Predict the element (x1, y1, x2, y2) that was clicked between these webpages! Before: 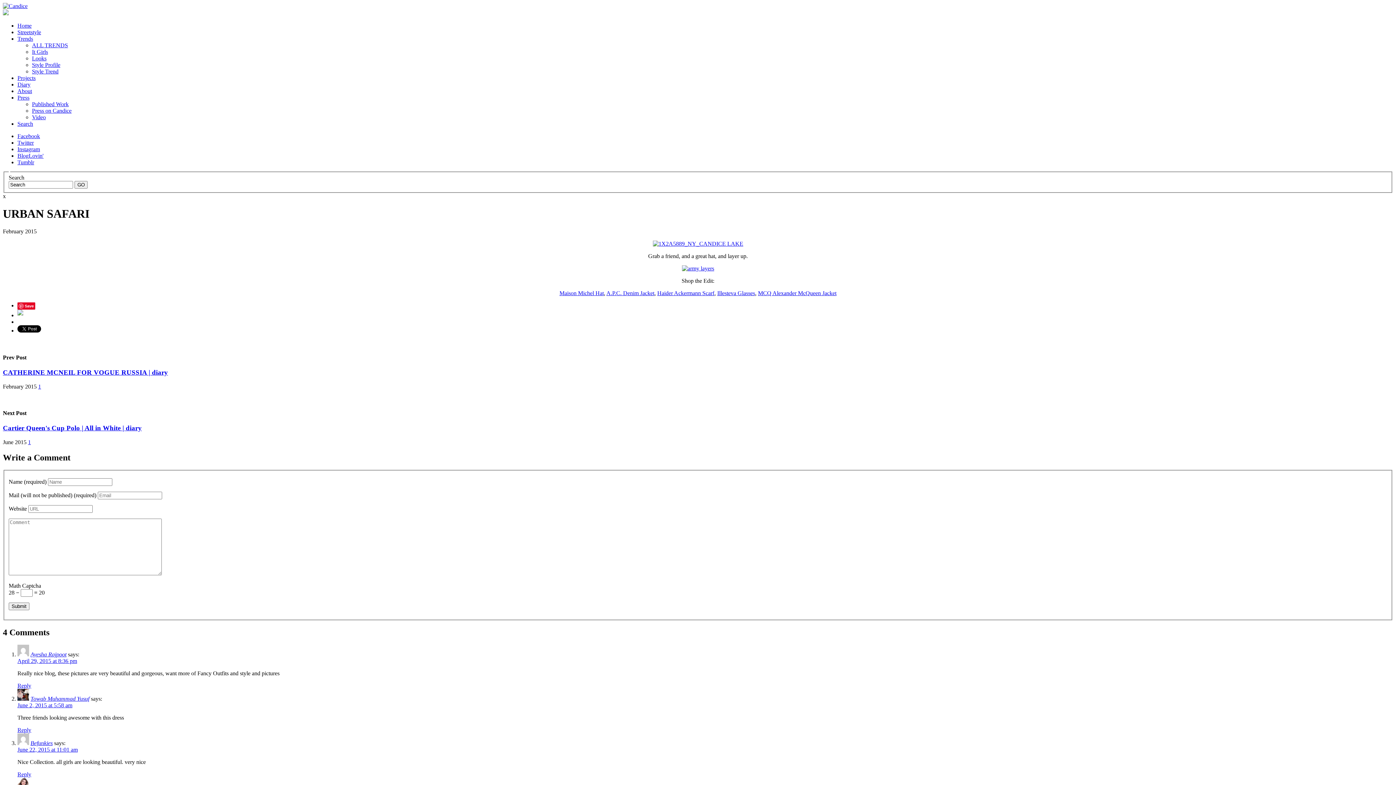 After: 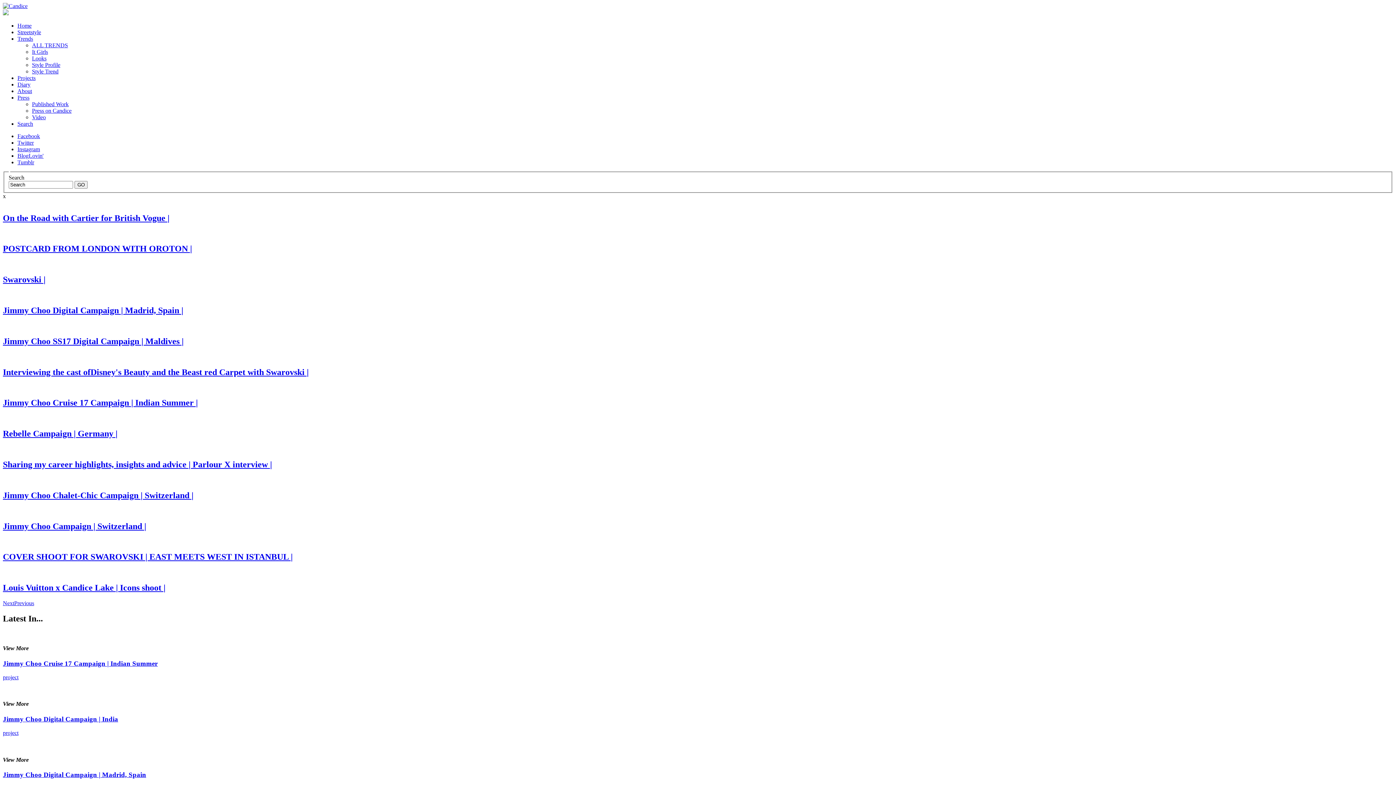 Action: bbox: (2, 2, 27, 9)